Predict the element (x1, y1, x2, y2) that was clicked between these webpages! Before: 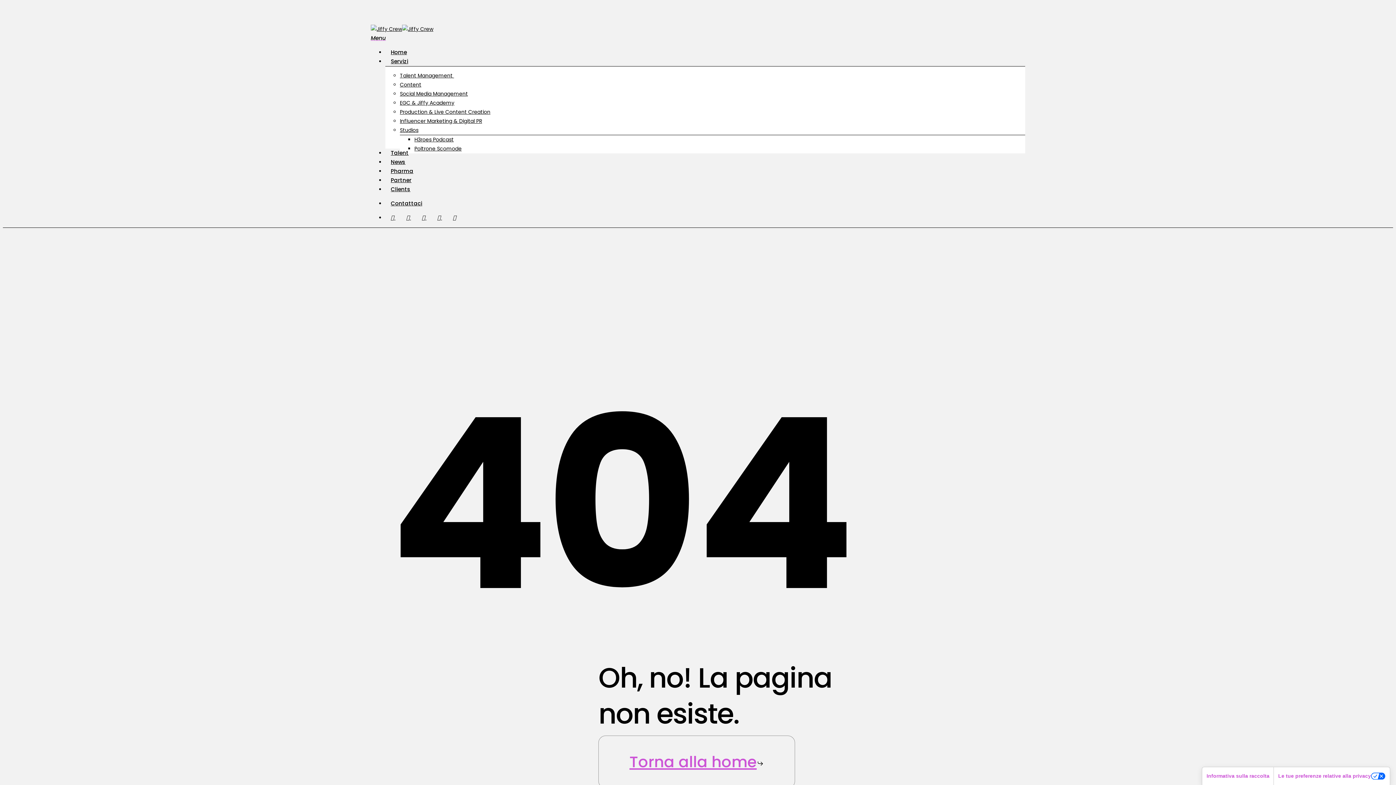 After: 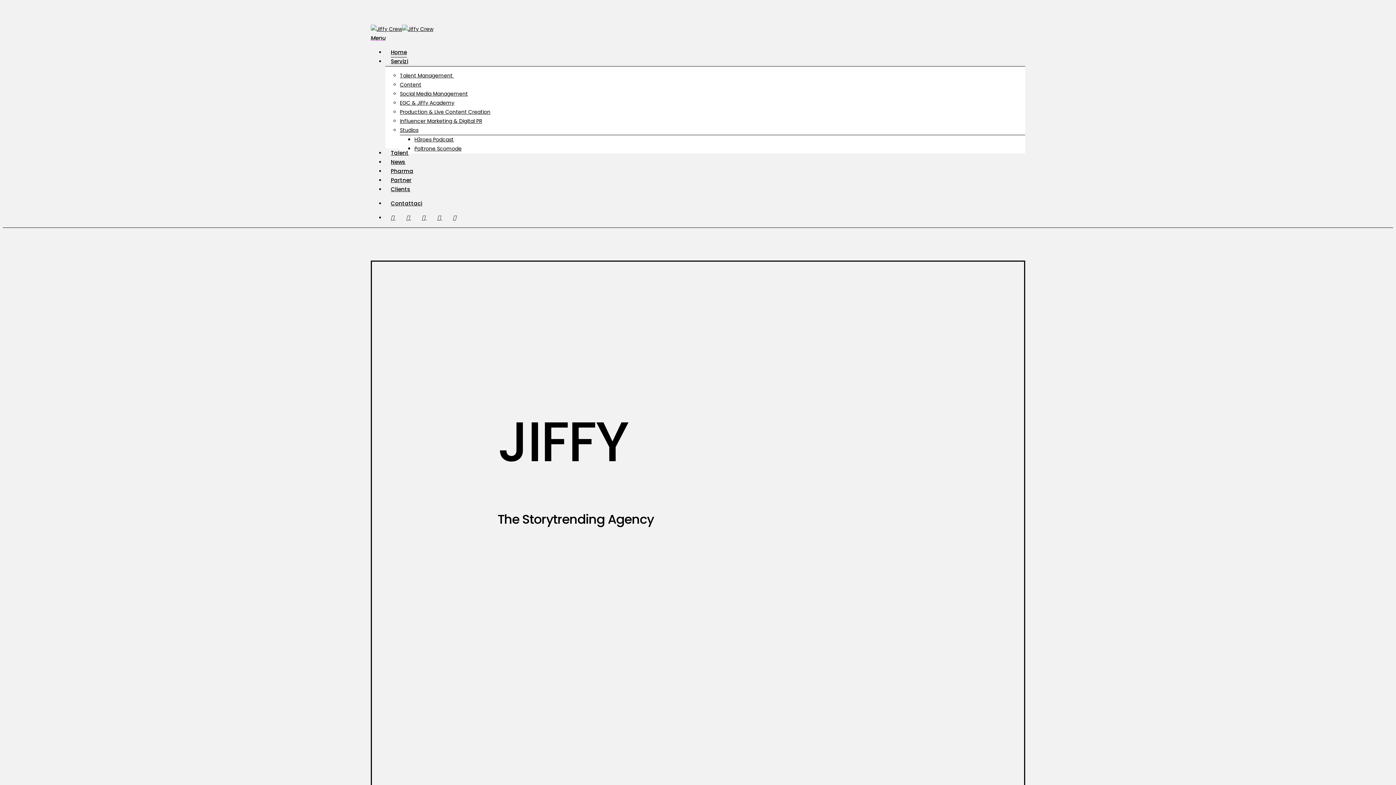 Action: bbox: (370, 25, 433, 32)